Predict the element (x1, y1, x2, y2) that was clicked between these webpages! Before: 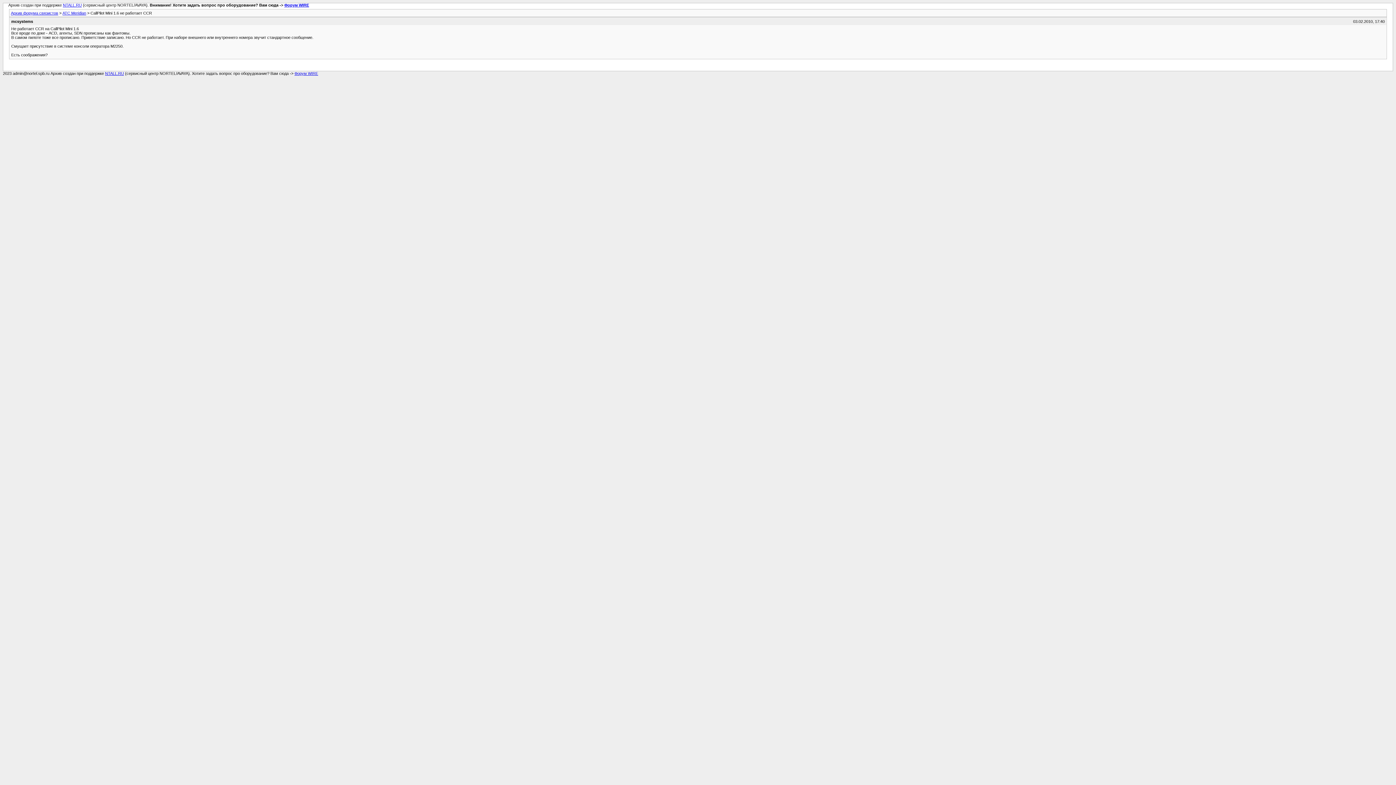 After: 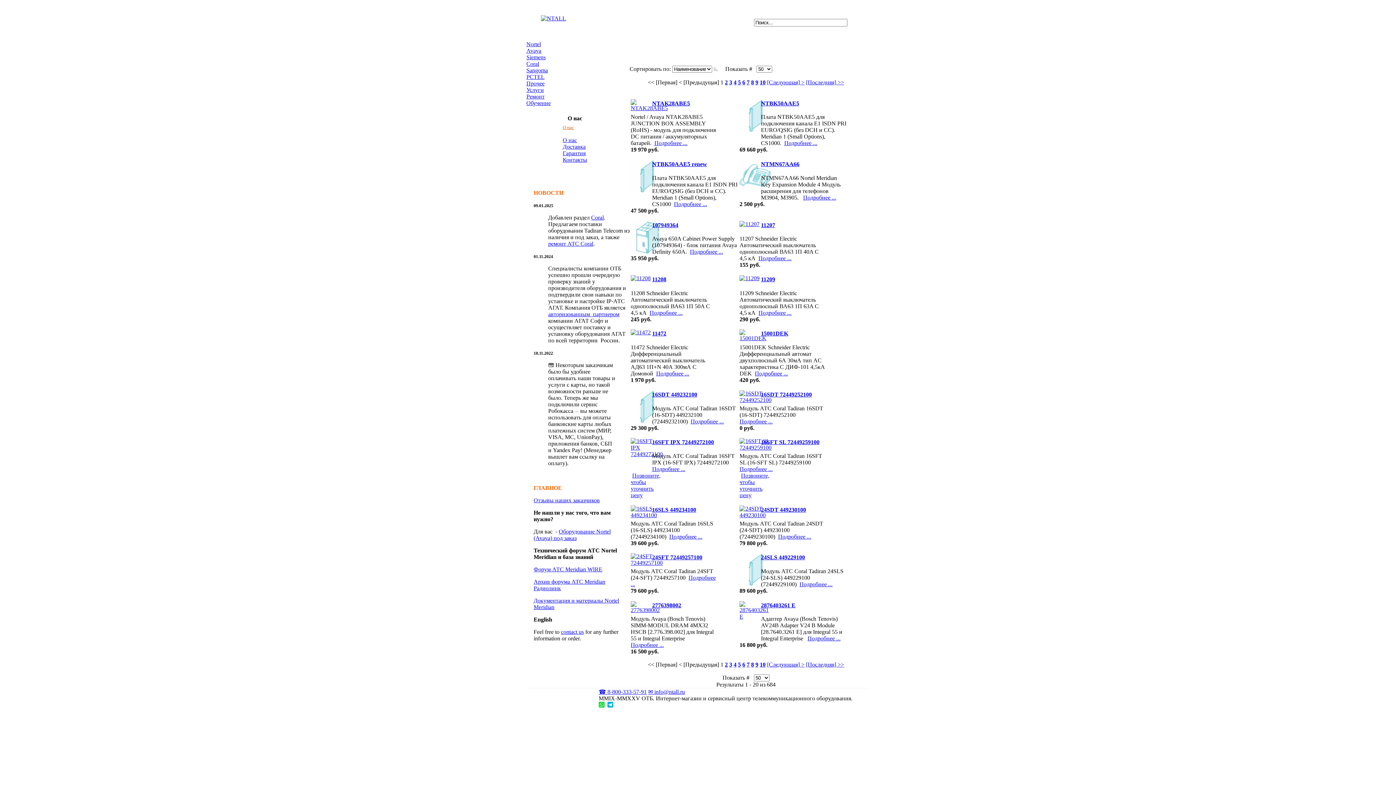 Action: label: NTALL.RU bbox: (105, 71, 124, 75)